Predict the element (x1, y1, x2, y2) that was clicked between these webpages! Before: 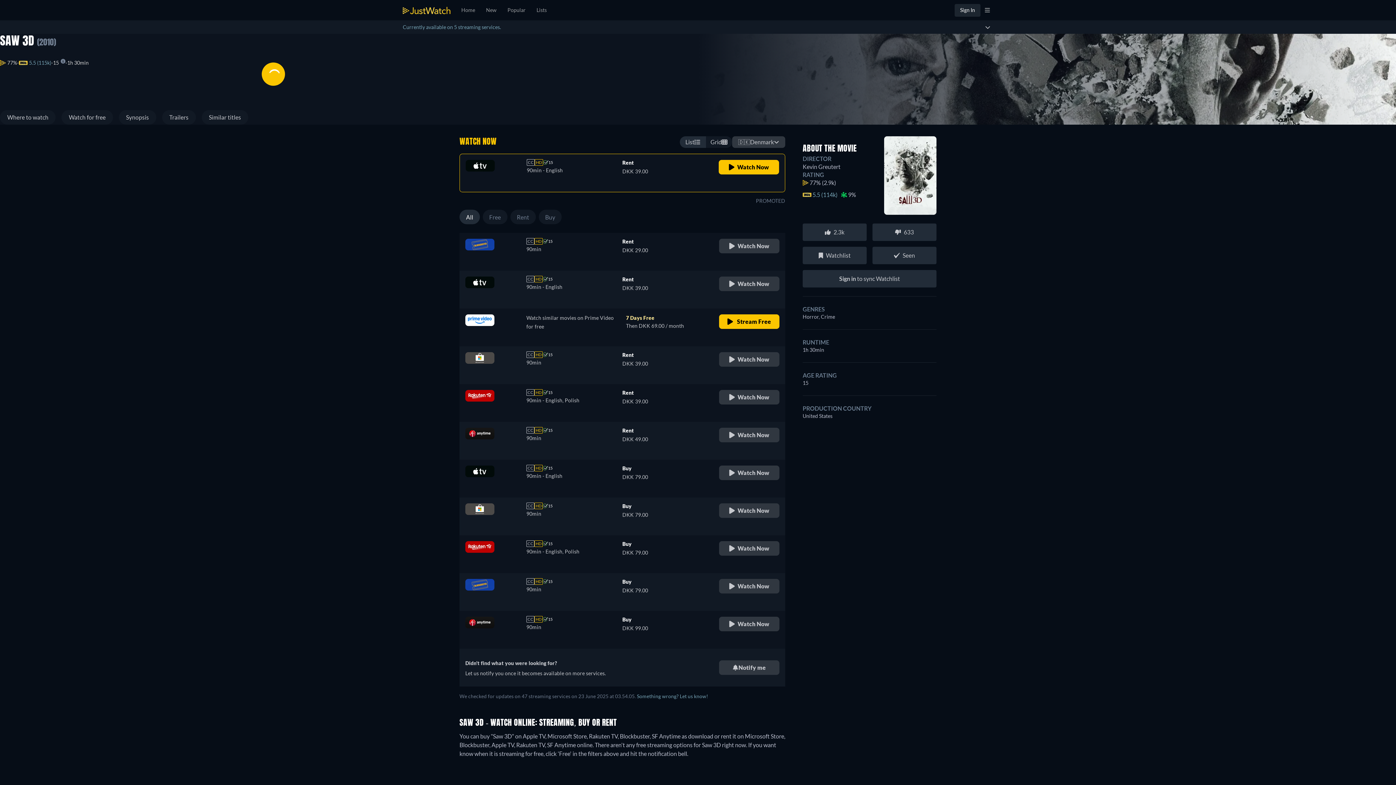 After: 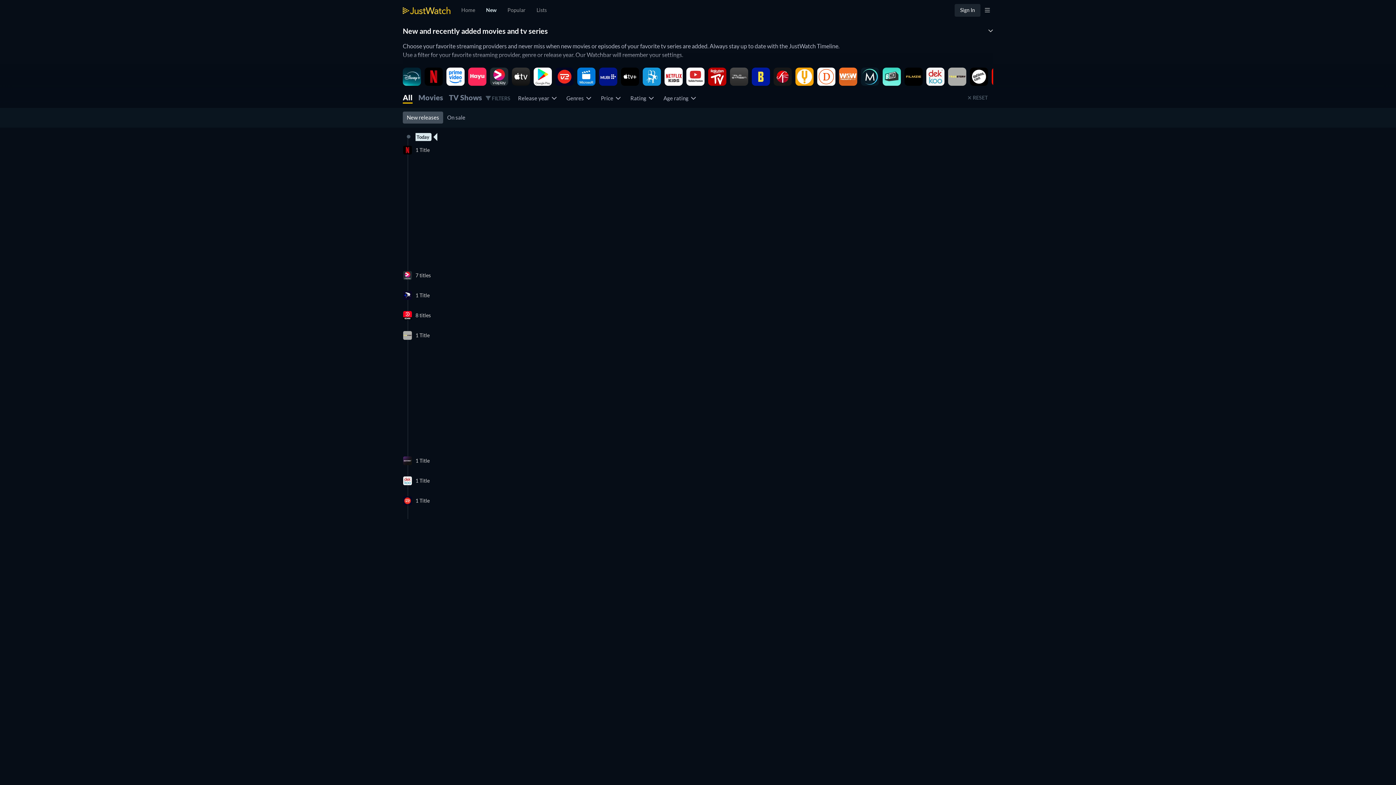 Action: label: New bbox: (480, 0, 502, 20)